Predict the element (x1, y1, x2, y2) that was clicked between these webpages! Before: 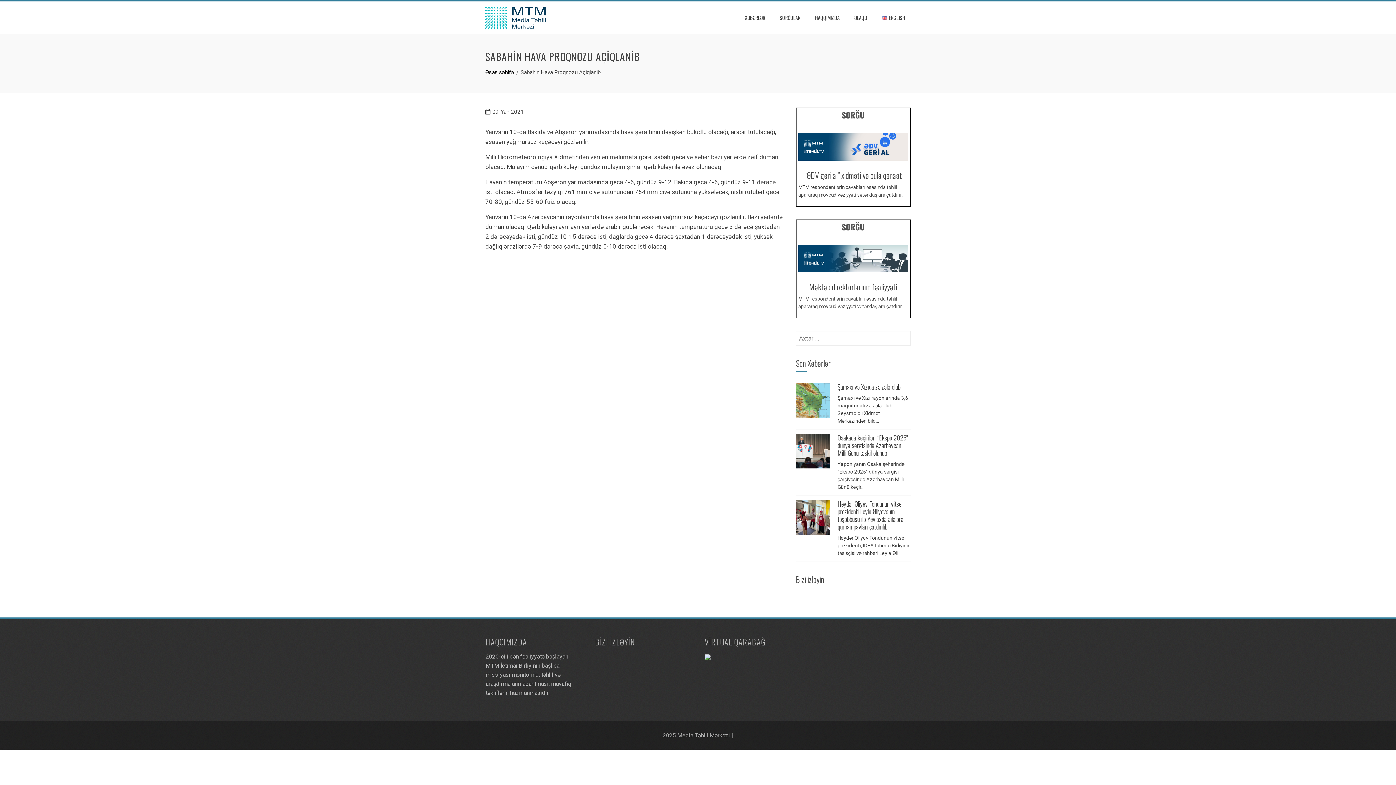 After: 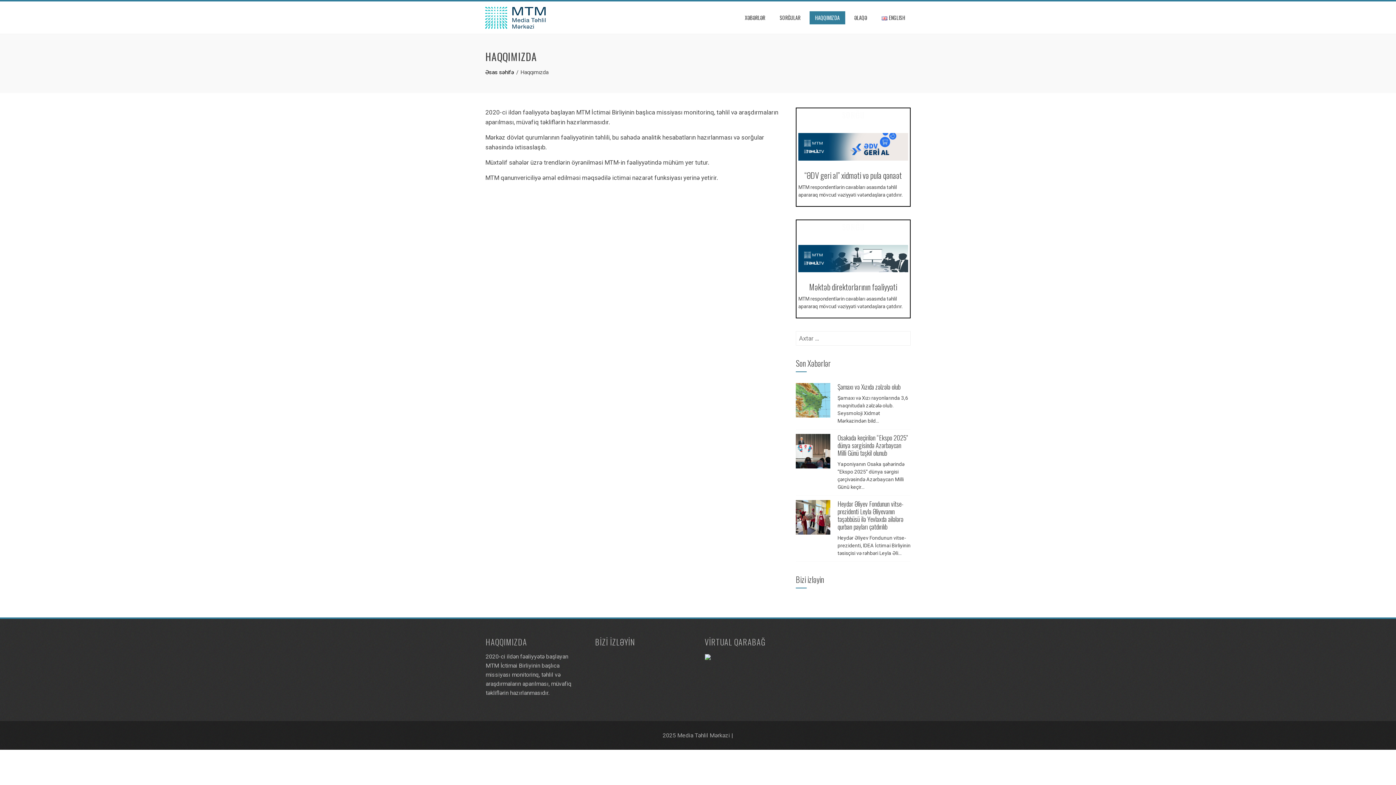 Action: label: HAQQIMIZDA bbox: (809, 11, 845, 24)